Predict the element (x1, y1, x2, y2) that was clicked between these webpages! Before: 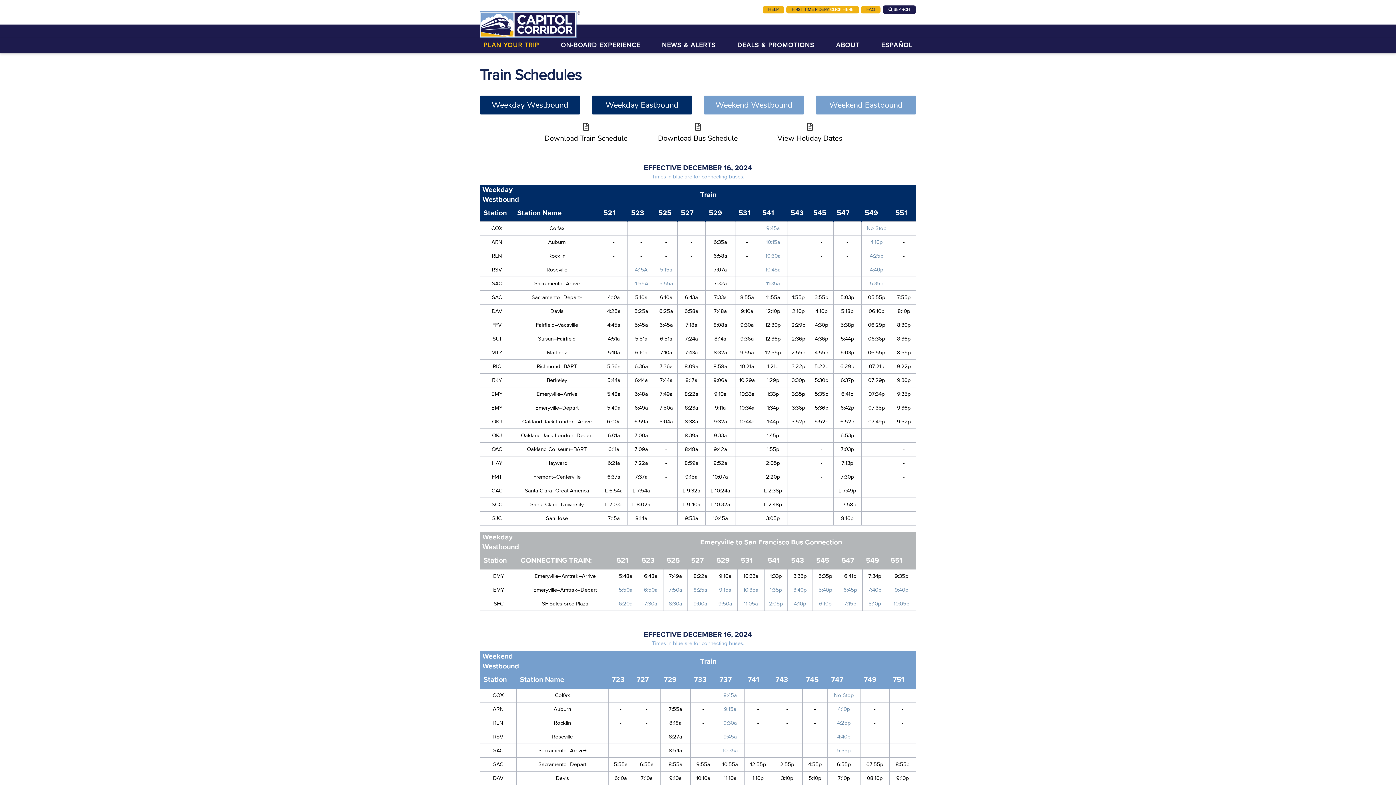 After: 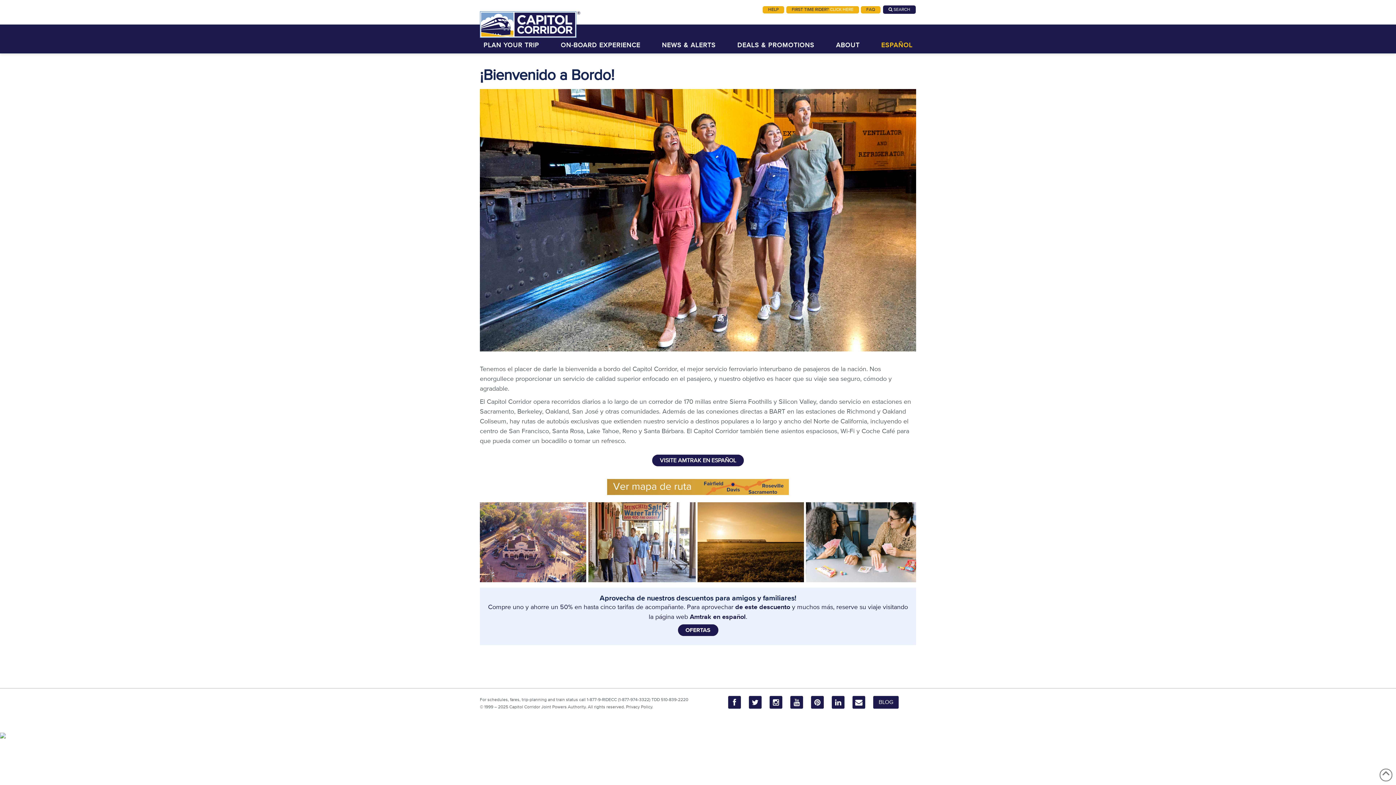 Action: bbox: (877, 37, 916, 53) label: ESPAÑOL